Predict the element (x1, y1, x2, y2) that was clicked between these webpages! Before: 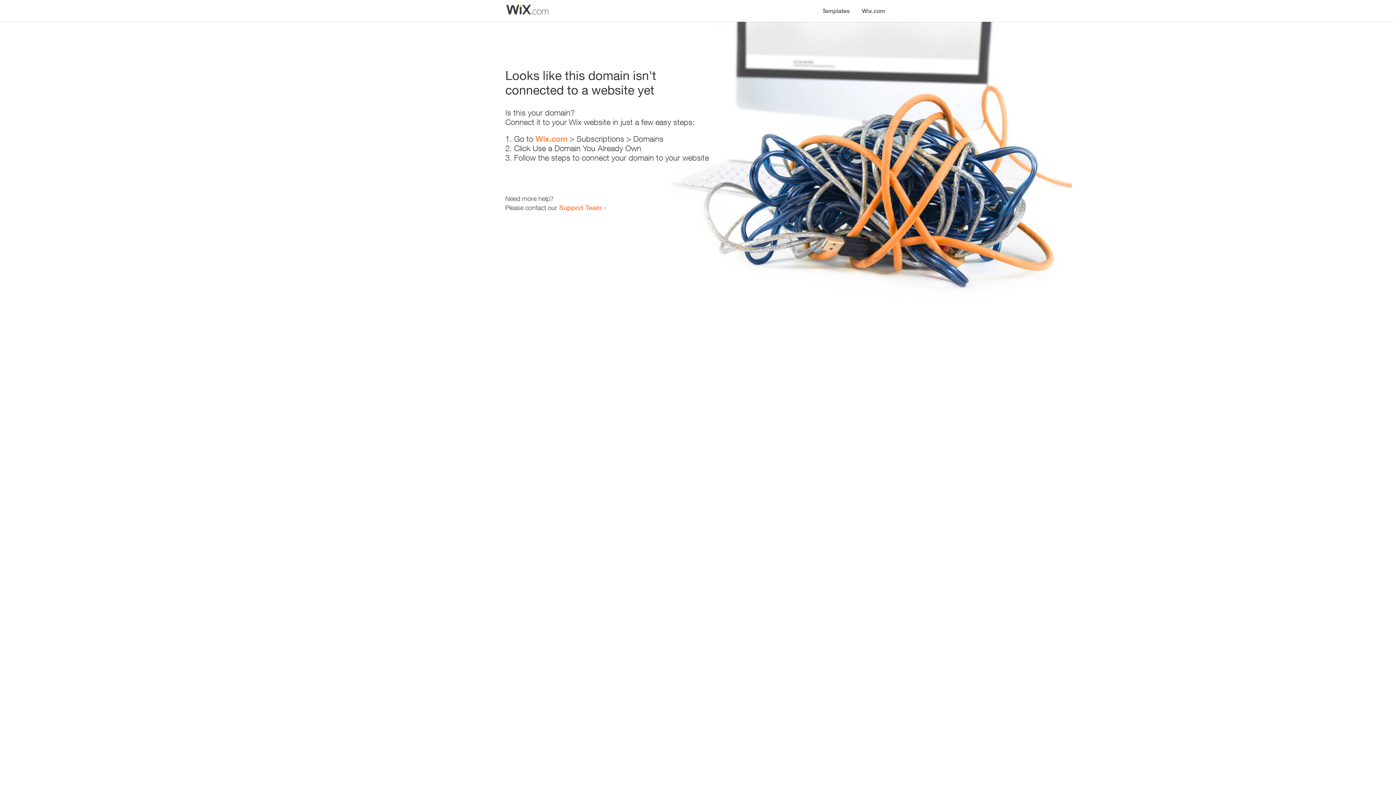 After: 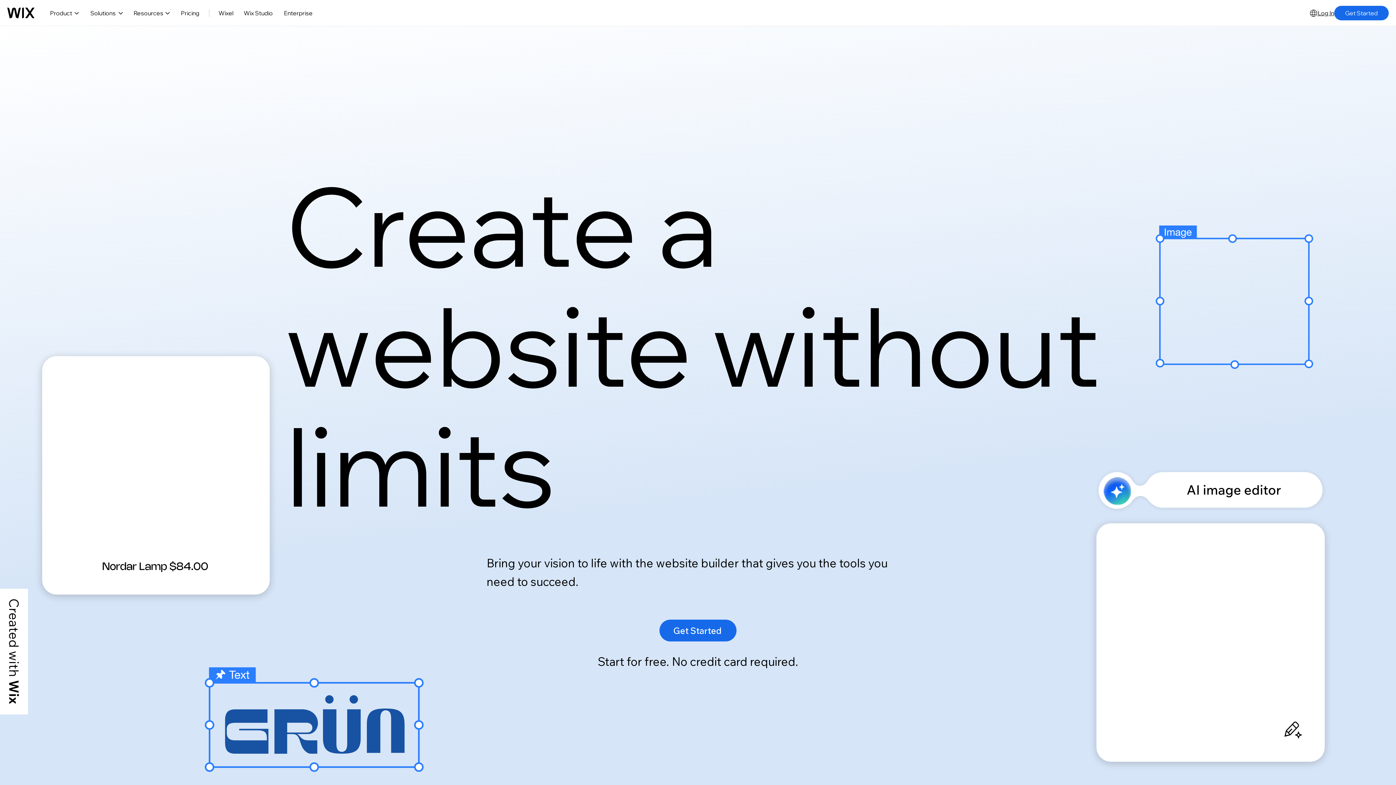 Action: label: Wix.com bbox: (535, 134, 567, 143)